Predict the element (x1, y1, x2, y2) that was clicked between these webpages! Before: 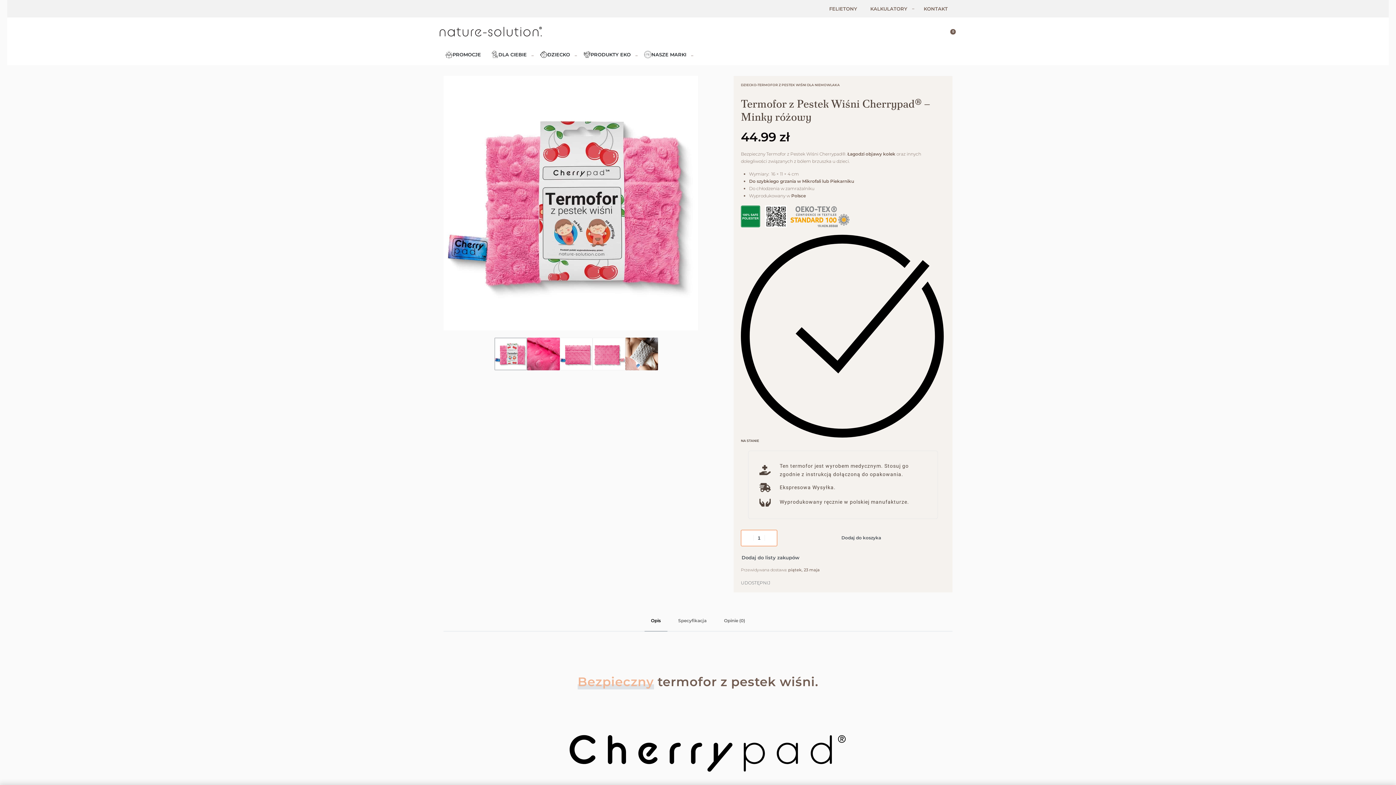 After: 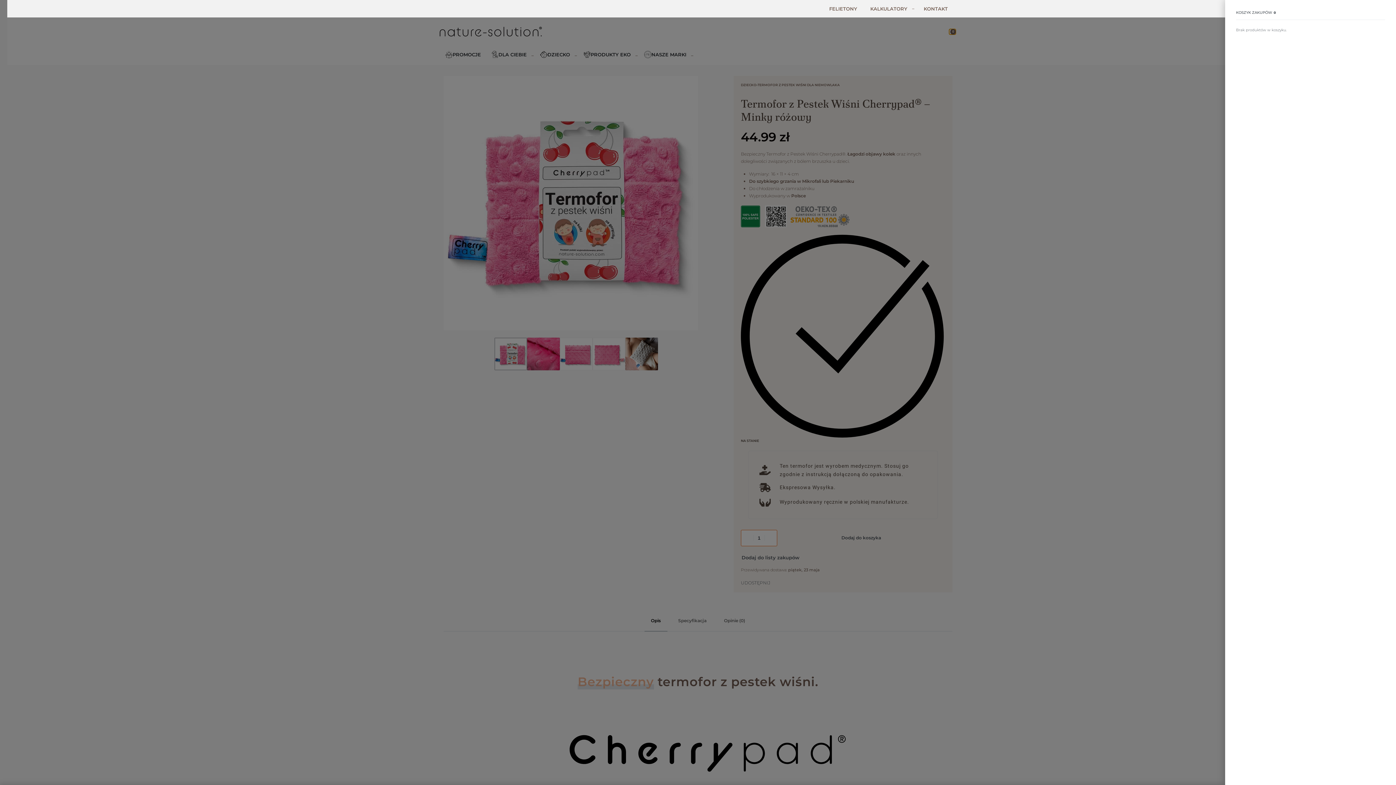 Action: label: 0
OPEN CART bbox: (949, 28, 956, 34)